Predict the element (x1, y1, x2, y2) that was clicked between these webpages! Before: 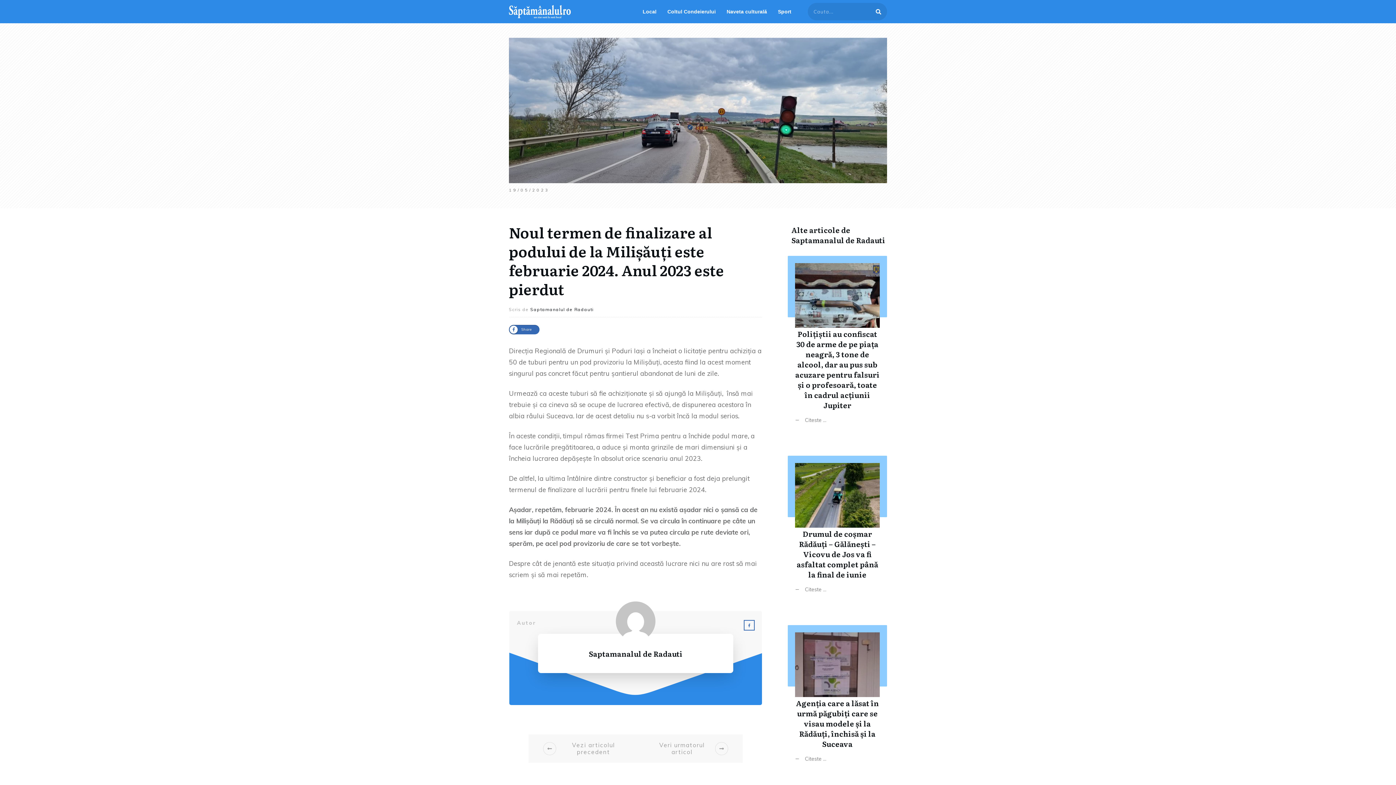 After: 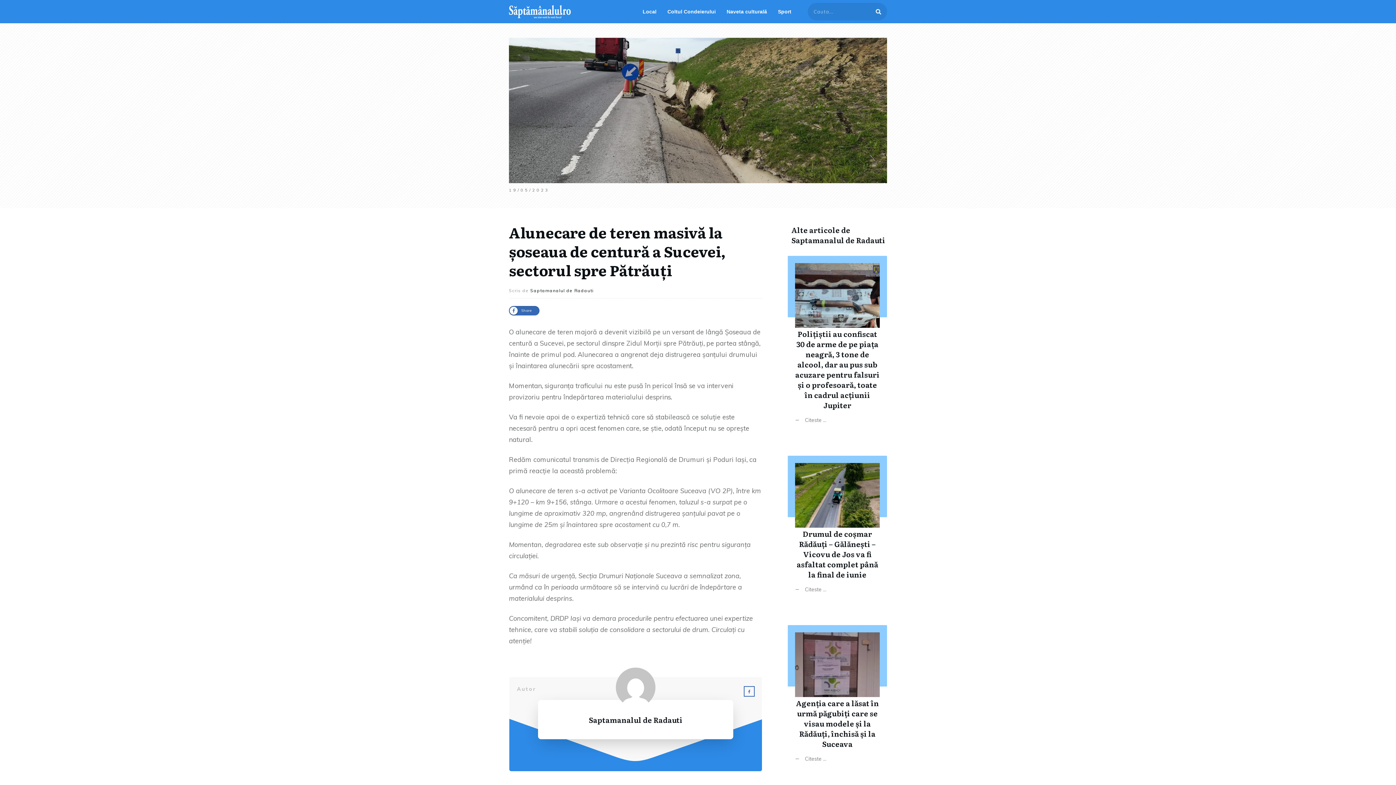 Action: label: Vezi articolul precedent bbox: (528, 734, 640, 763)